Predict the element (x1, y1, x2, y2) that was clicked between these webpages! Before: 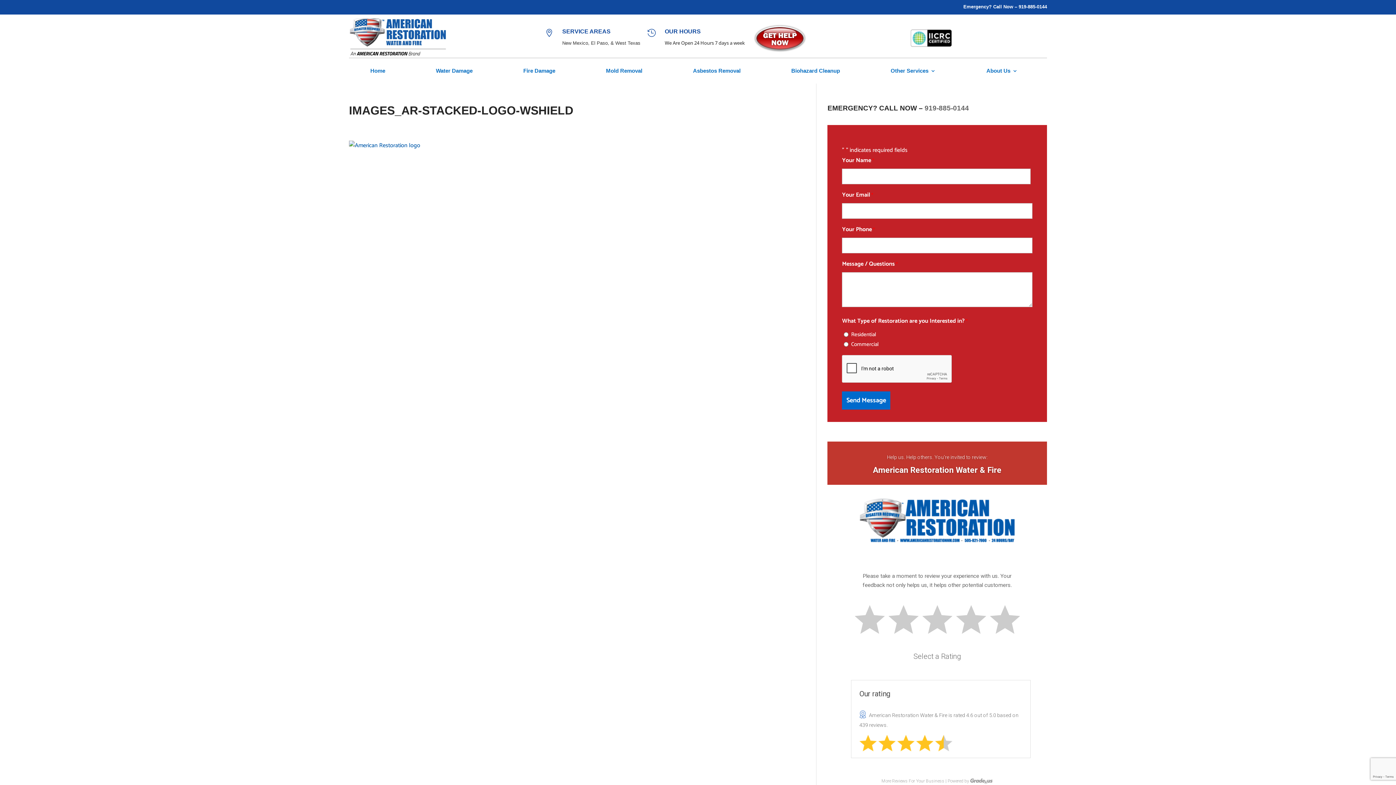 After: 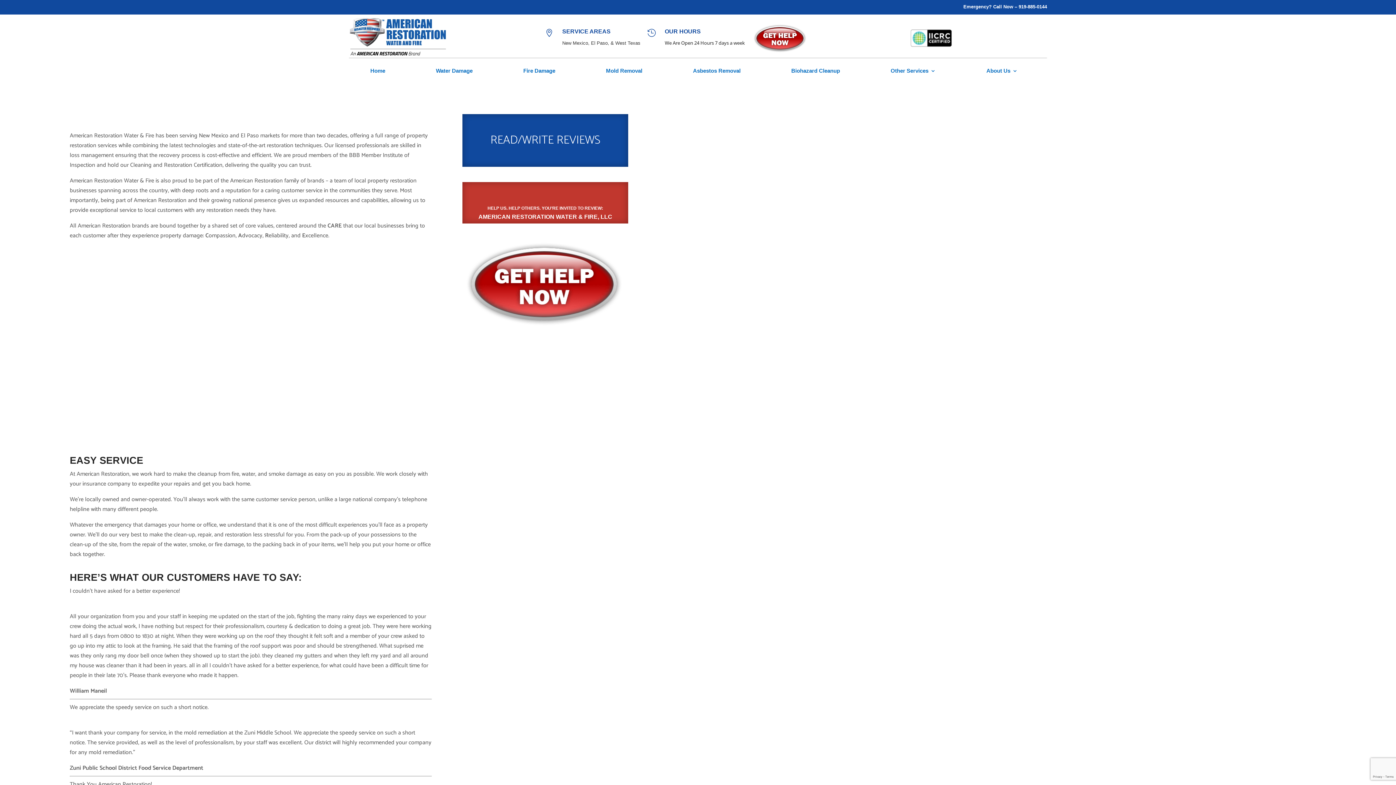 Action: bbox: (986, 68, 1017, 76) label: About Us